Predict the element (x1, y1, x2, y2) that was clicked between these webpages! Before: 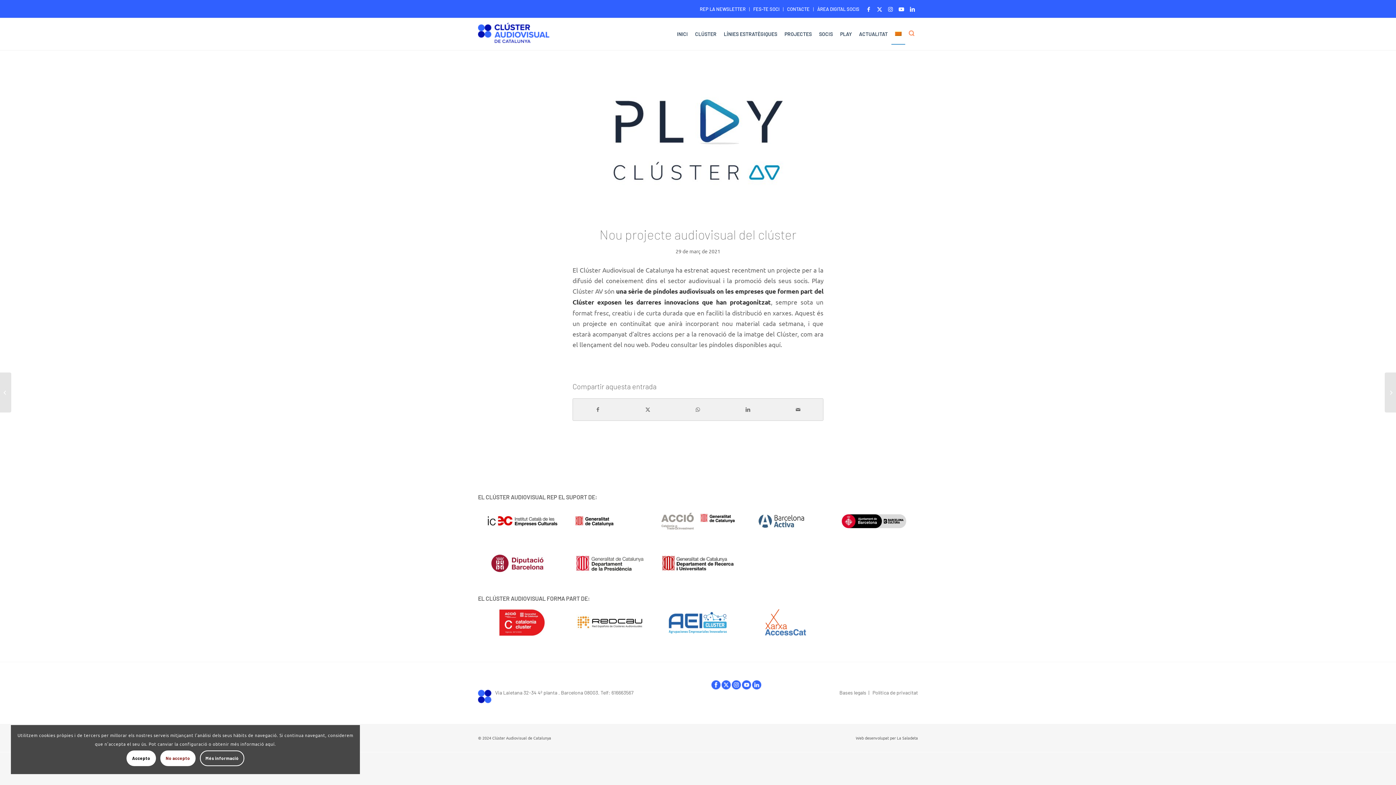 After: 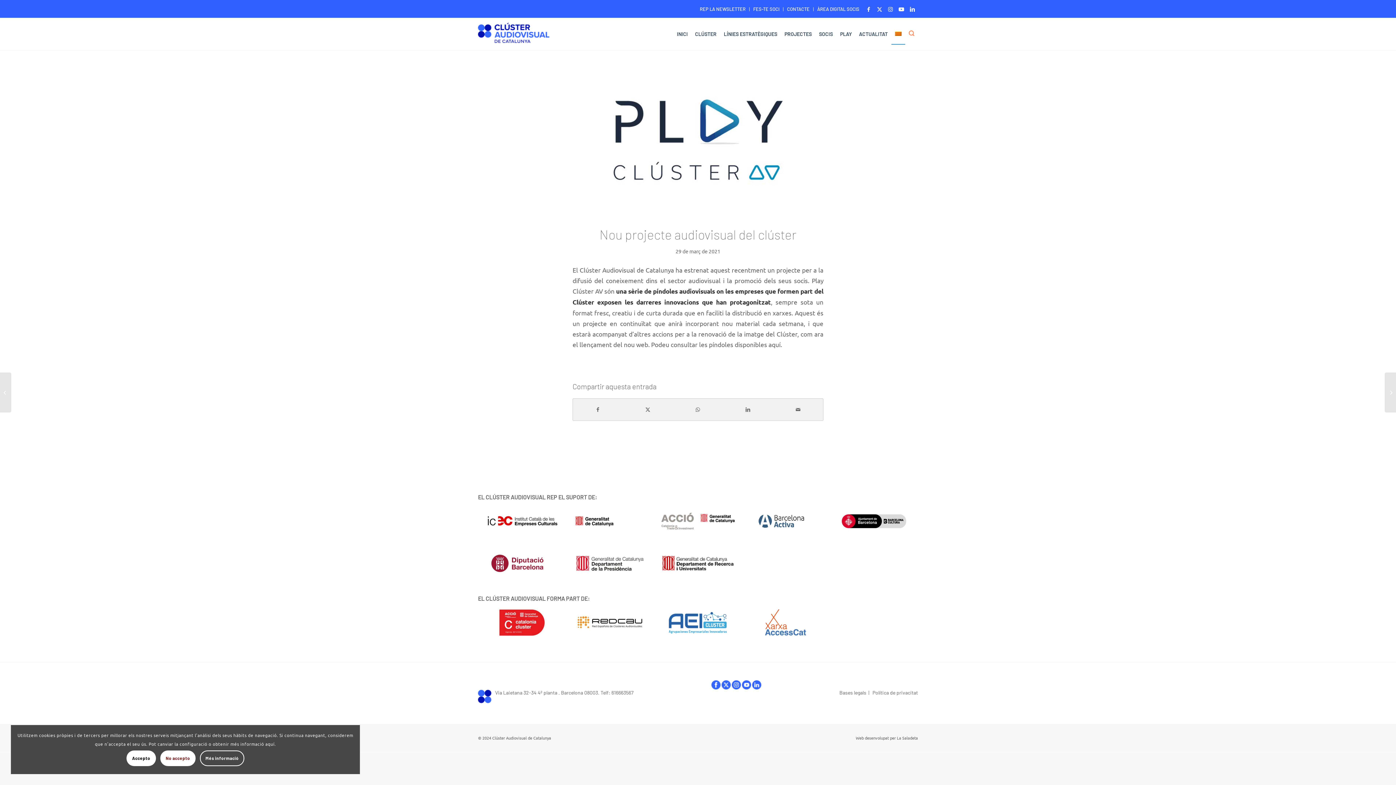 Action: label: linkedIn bbox: (752, 680, 761, 692)